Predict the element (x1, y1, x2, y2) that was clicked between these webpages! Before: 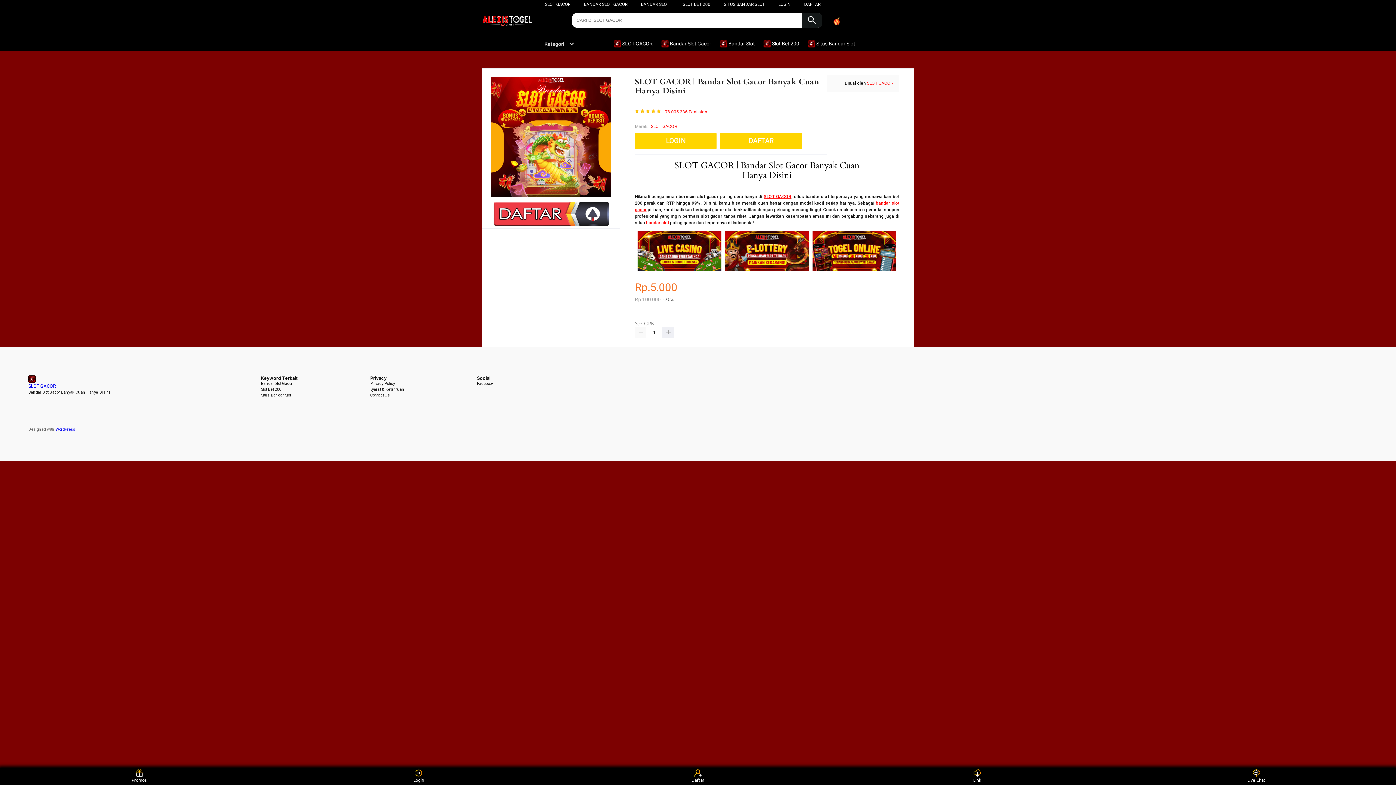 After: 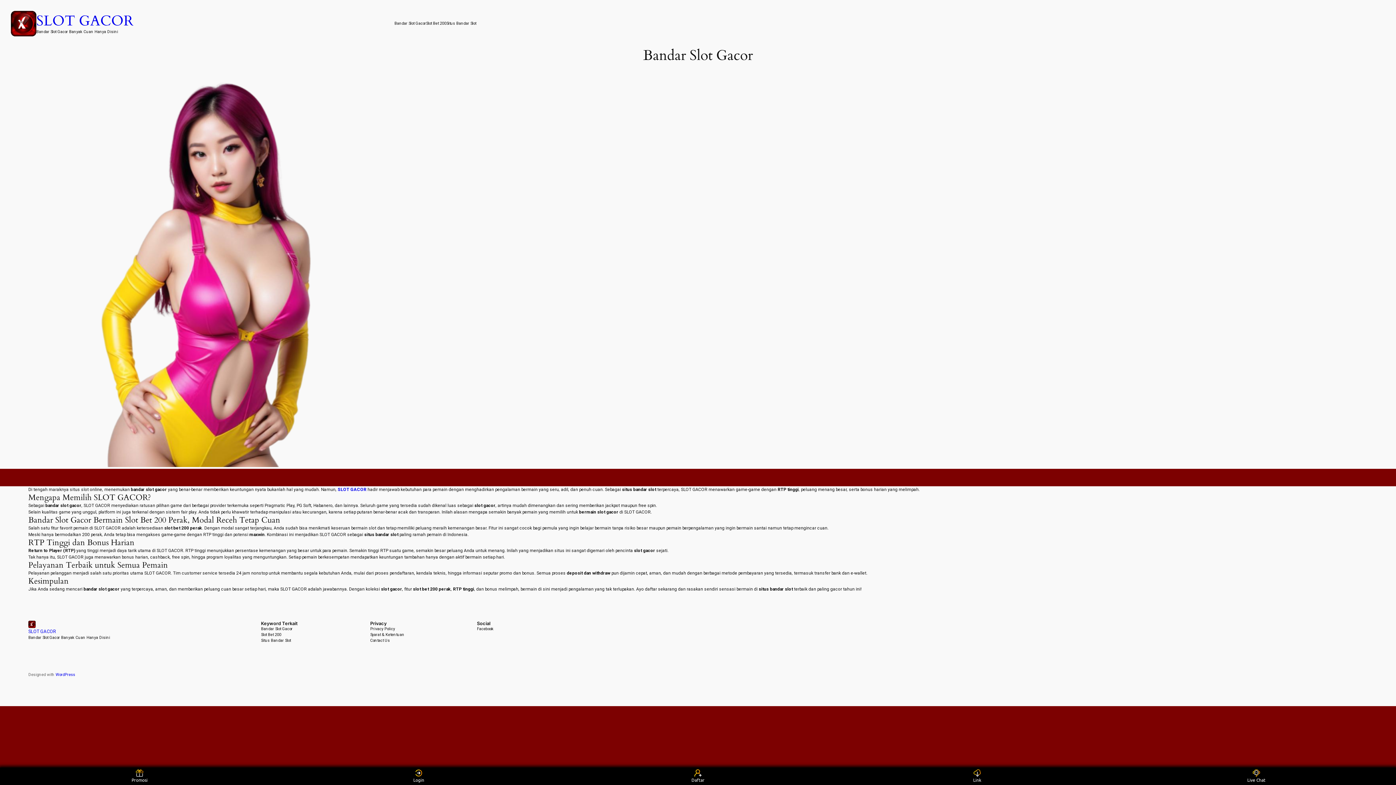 Action: bbox: (261, 381, 292, 387) label: Bandar Slot Gacor